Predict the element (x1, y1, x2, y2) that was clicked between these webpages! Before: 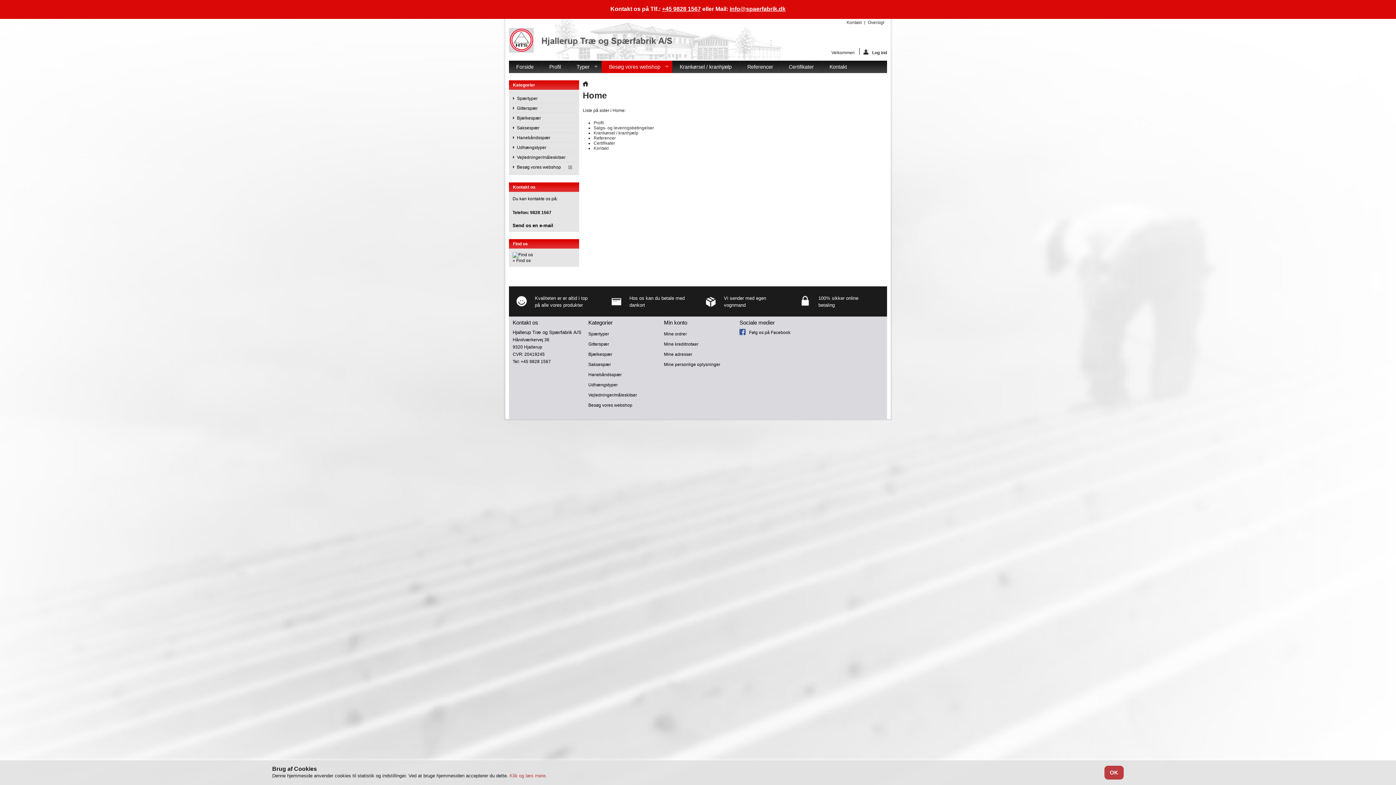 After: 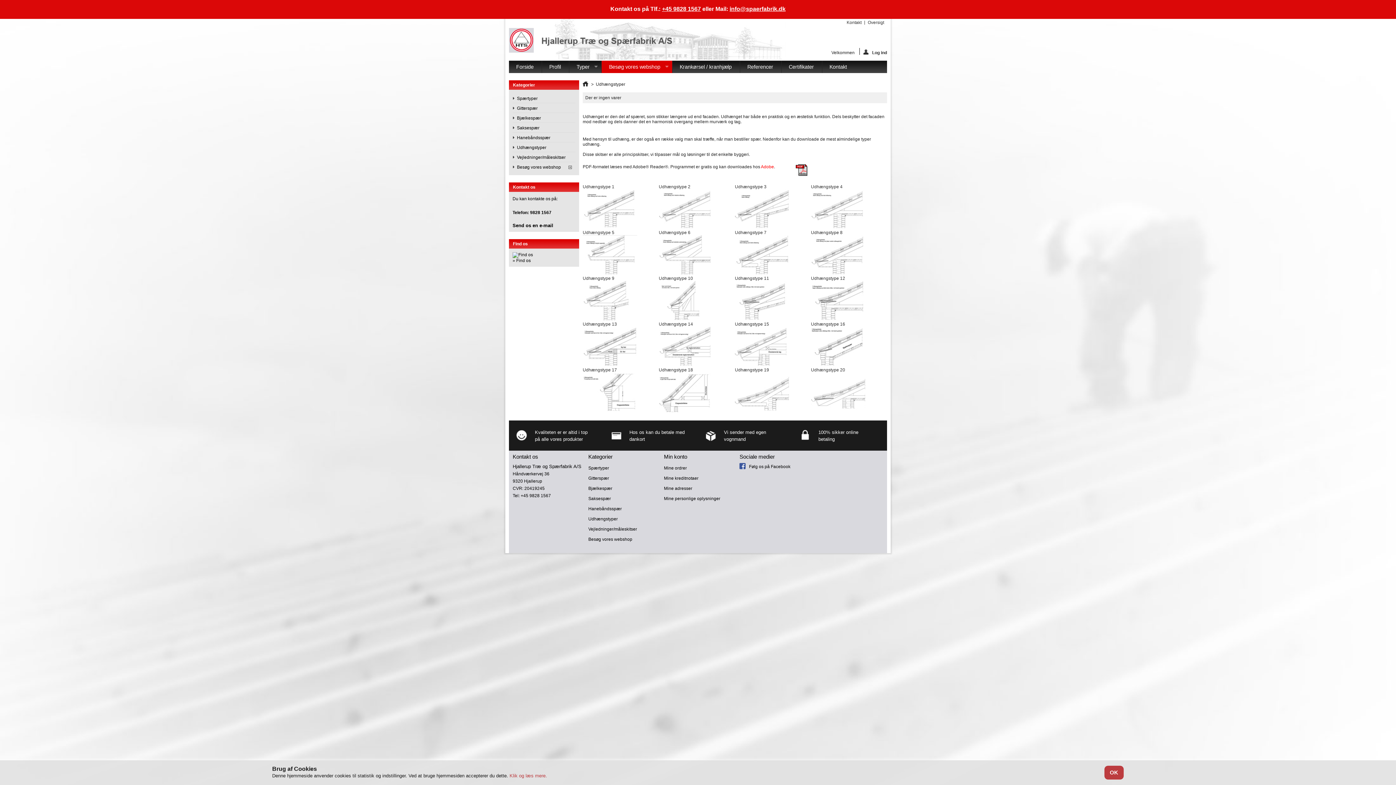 Action: label: Udhængstyper bbox: (588, 382, 617, 387)